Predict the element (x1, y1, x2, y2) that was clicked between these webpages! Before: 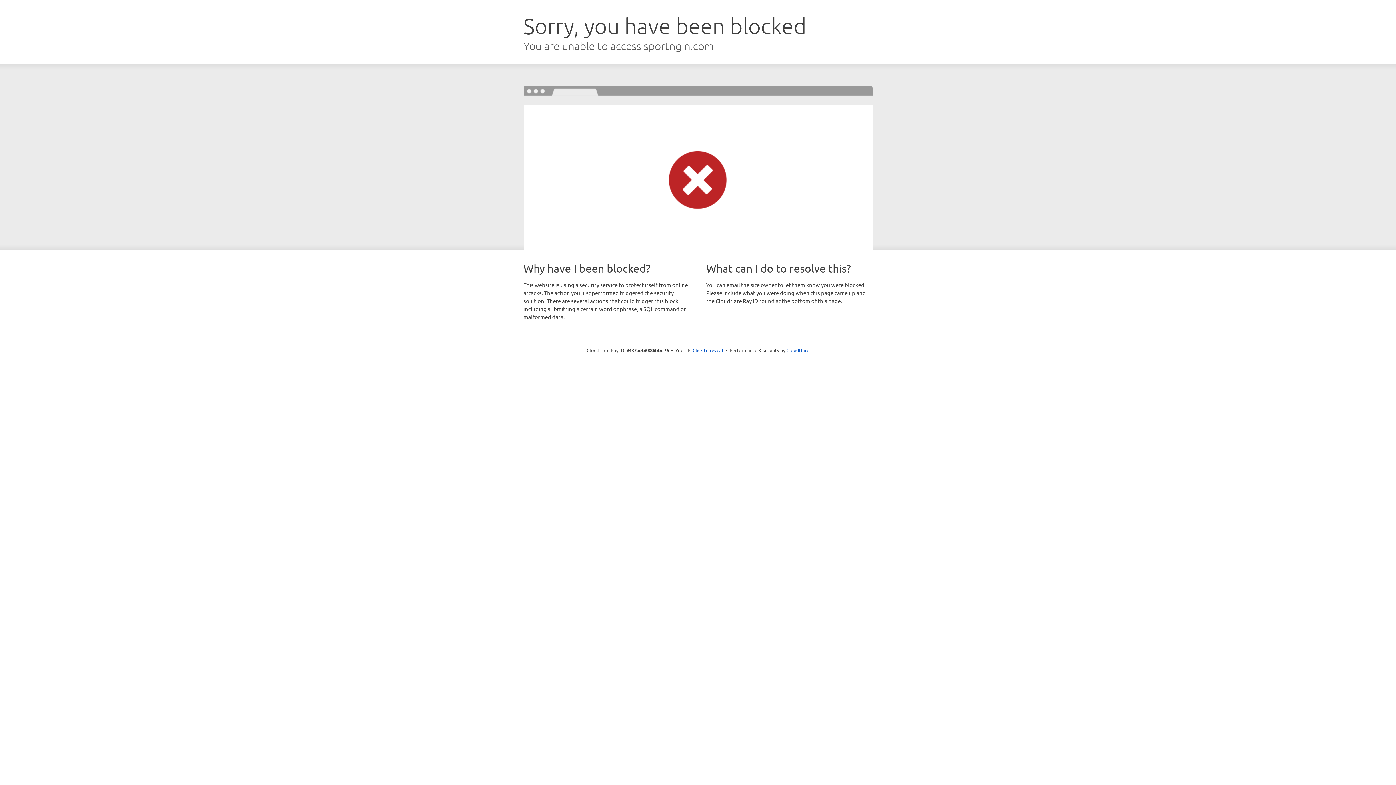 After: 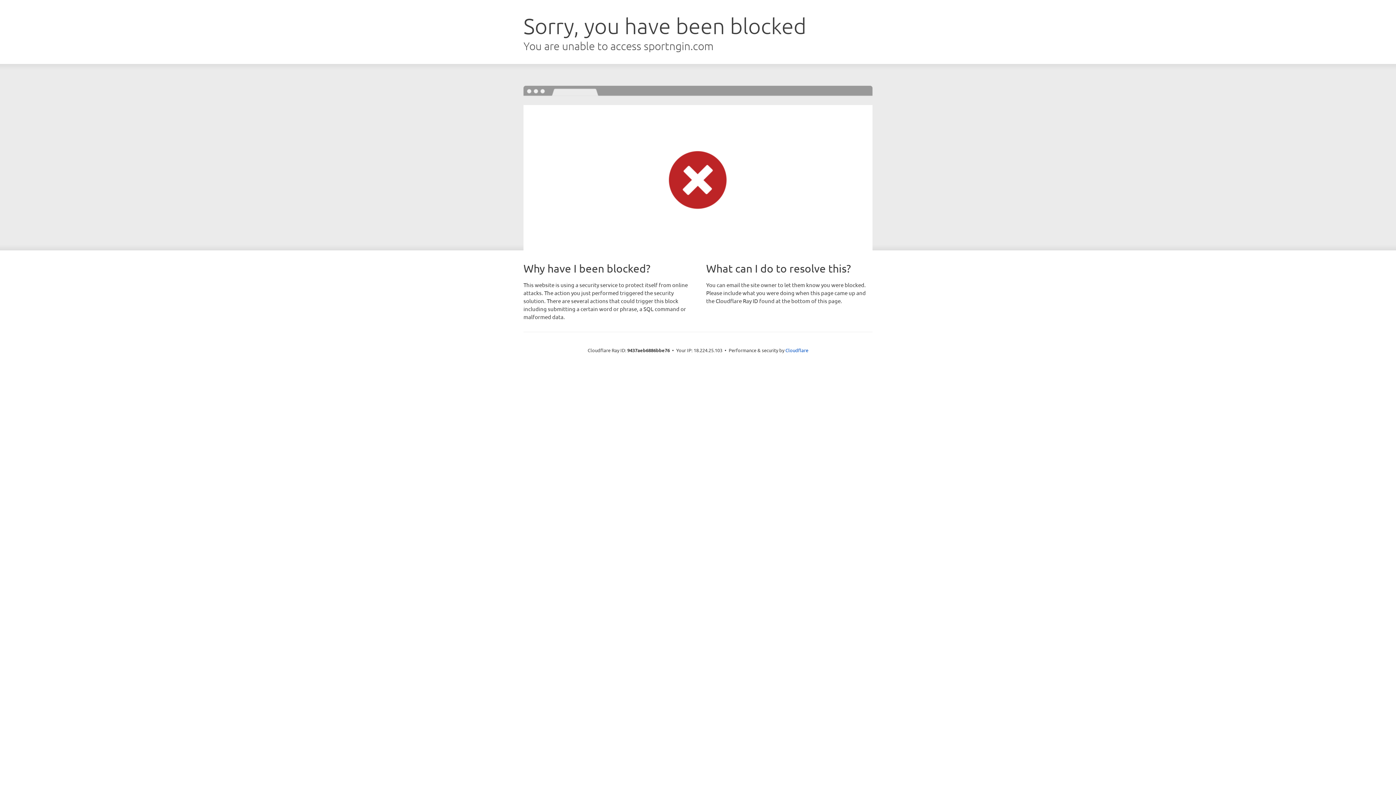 Action: bbox: (692, 346, 723, 353) label: Click to reveal